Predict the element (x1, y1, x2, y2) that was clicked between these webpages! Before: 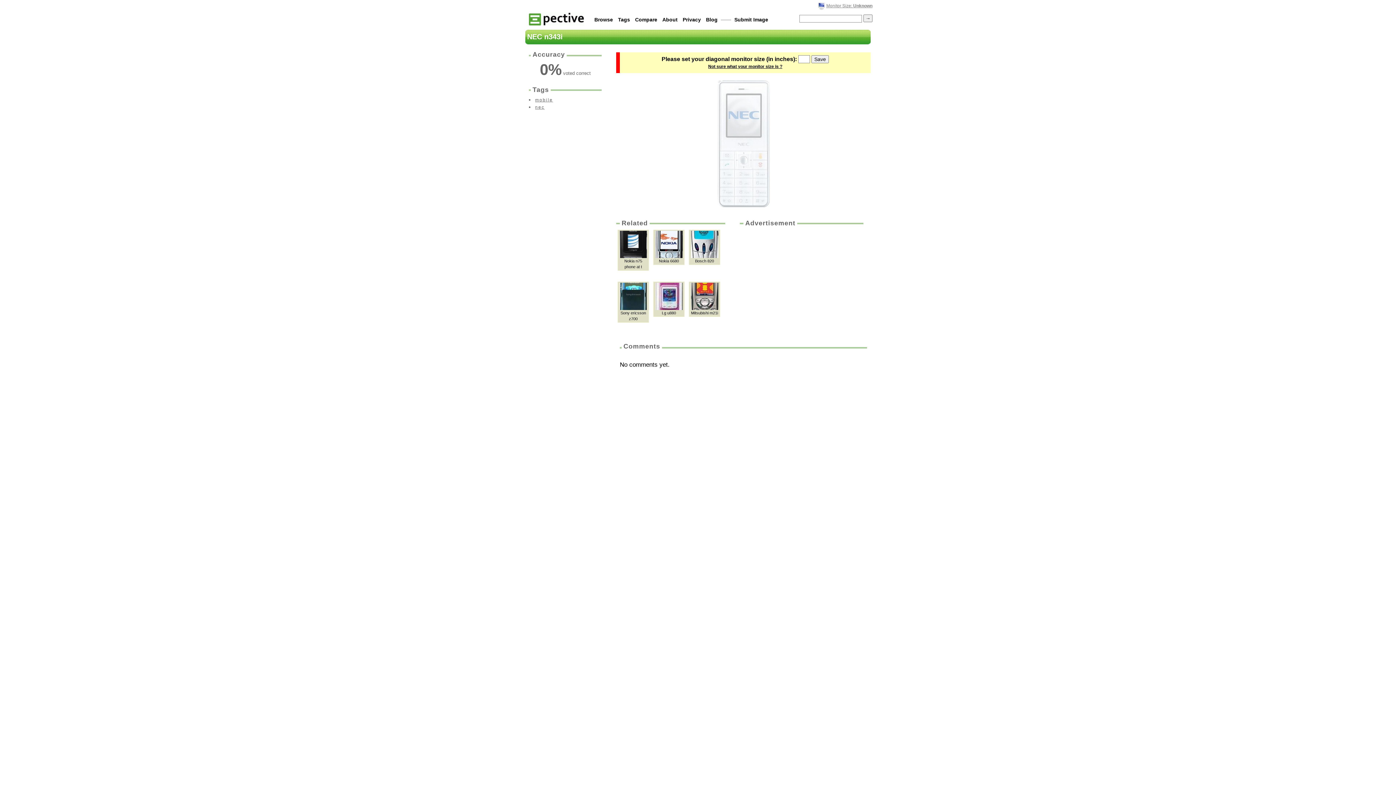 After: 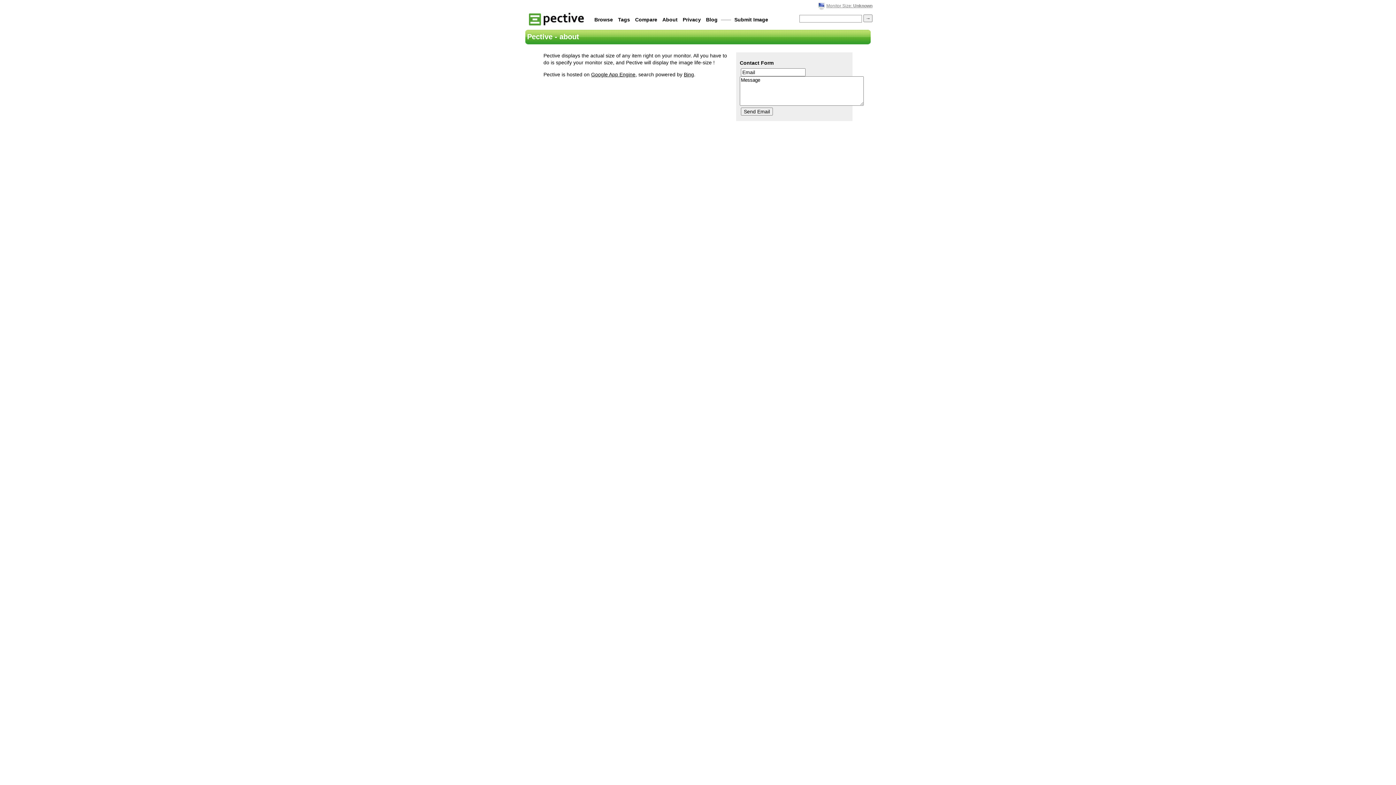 Action: label: About bbox: (660, 14, 679, 24)